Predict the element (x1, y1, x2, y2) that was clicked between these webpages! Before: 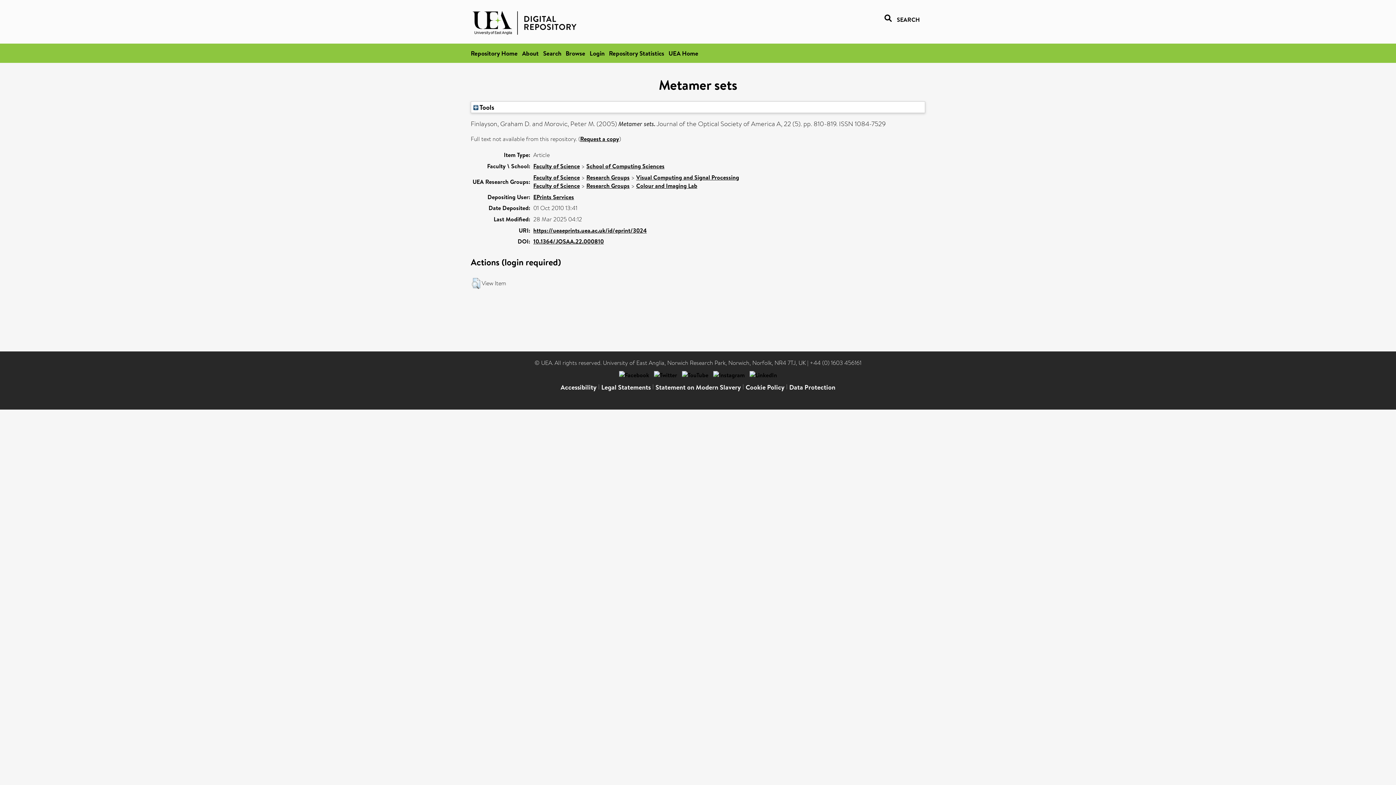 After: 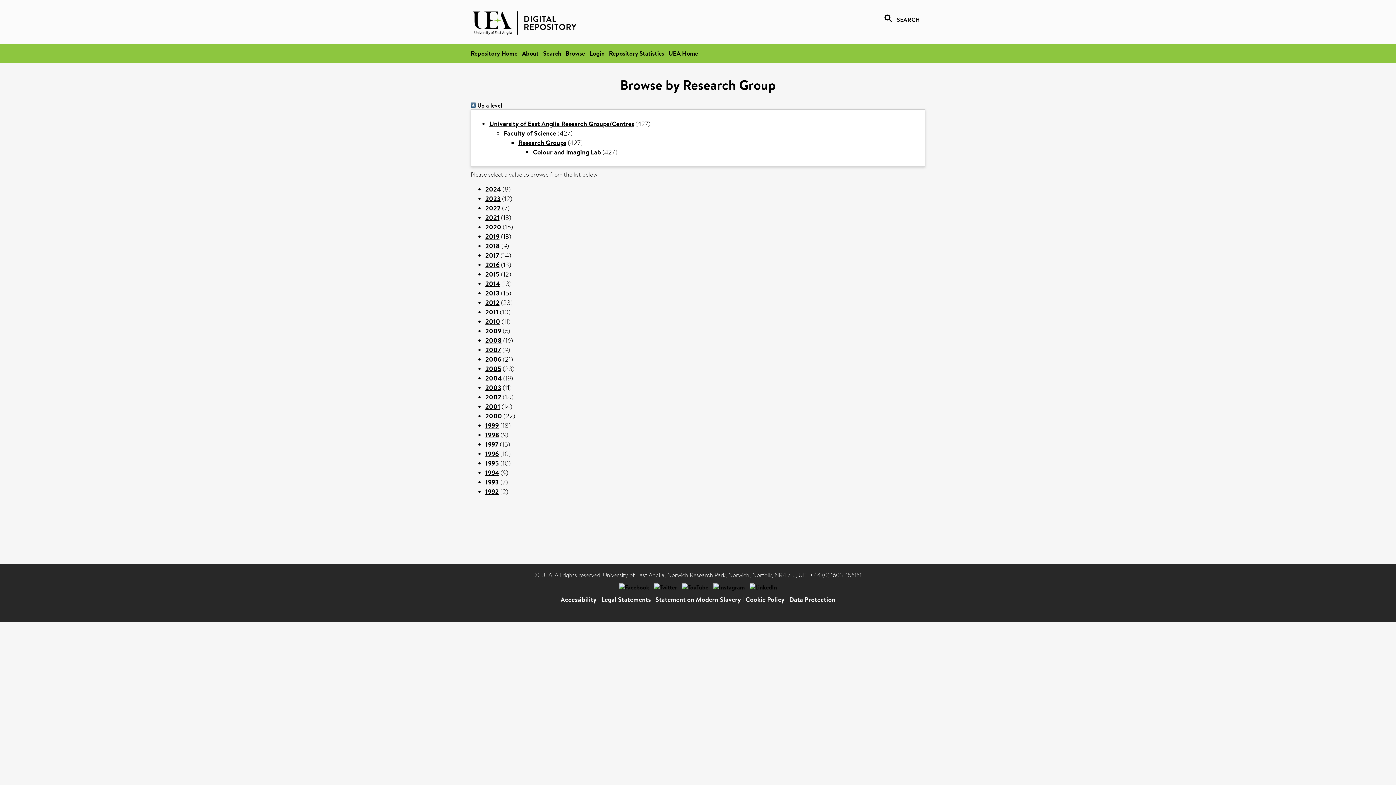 Action: bbox: (636, 181, 697, 189) label: Colour and Imaging Lab